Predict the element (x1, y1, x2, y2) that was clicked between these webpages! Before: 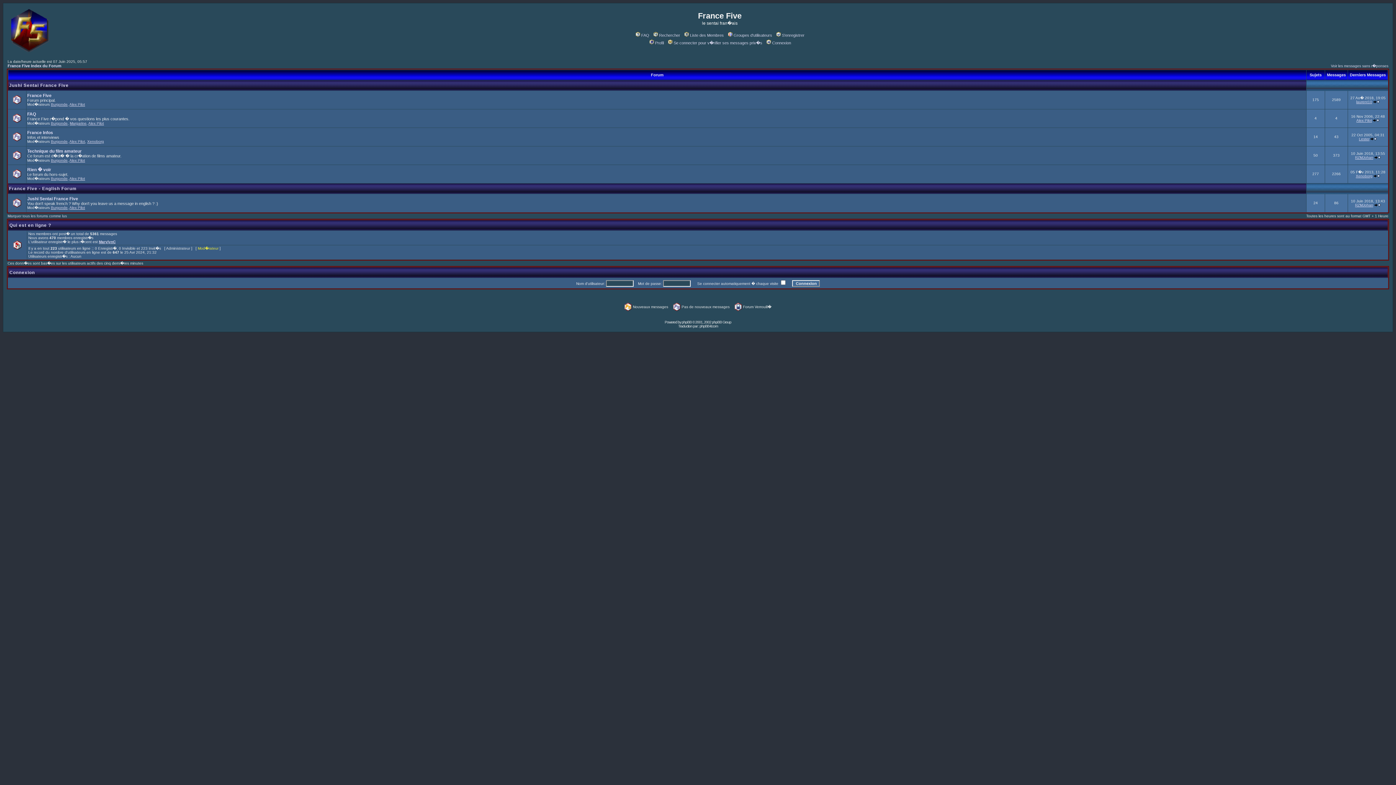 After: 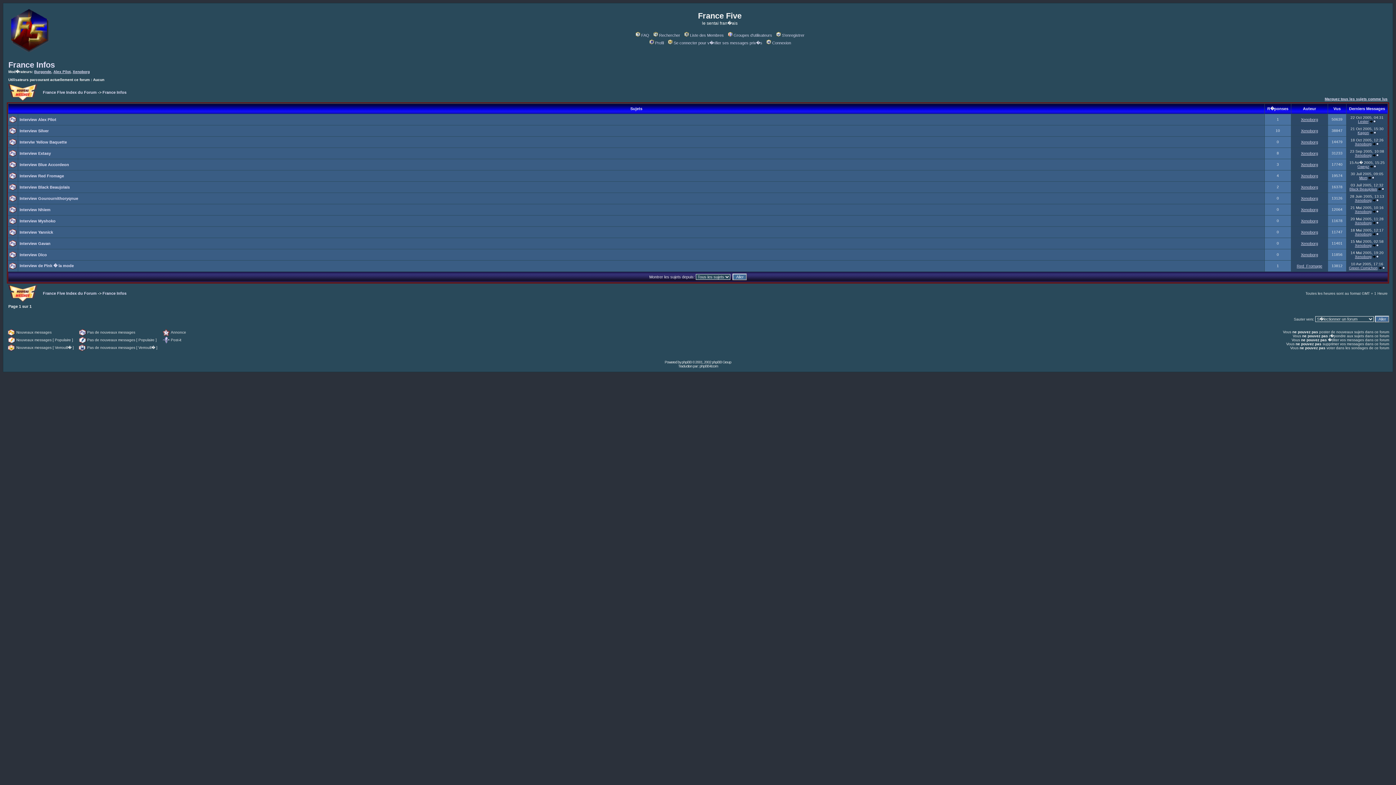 Action: label: France Infos bbox: (27, 130, 53, 135)